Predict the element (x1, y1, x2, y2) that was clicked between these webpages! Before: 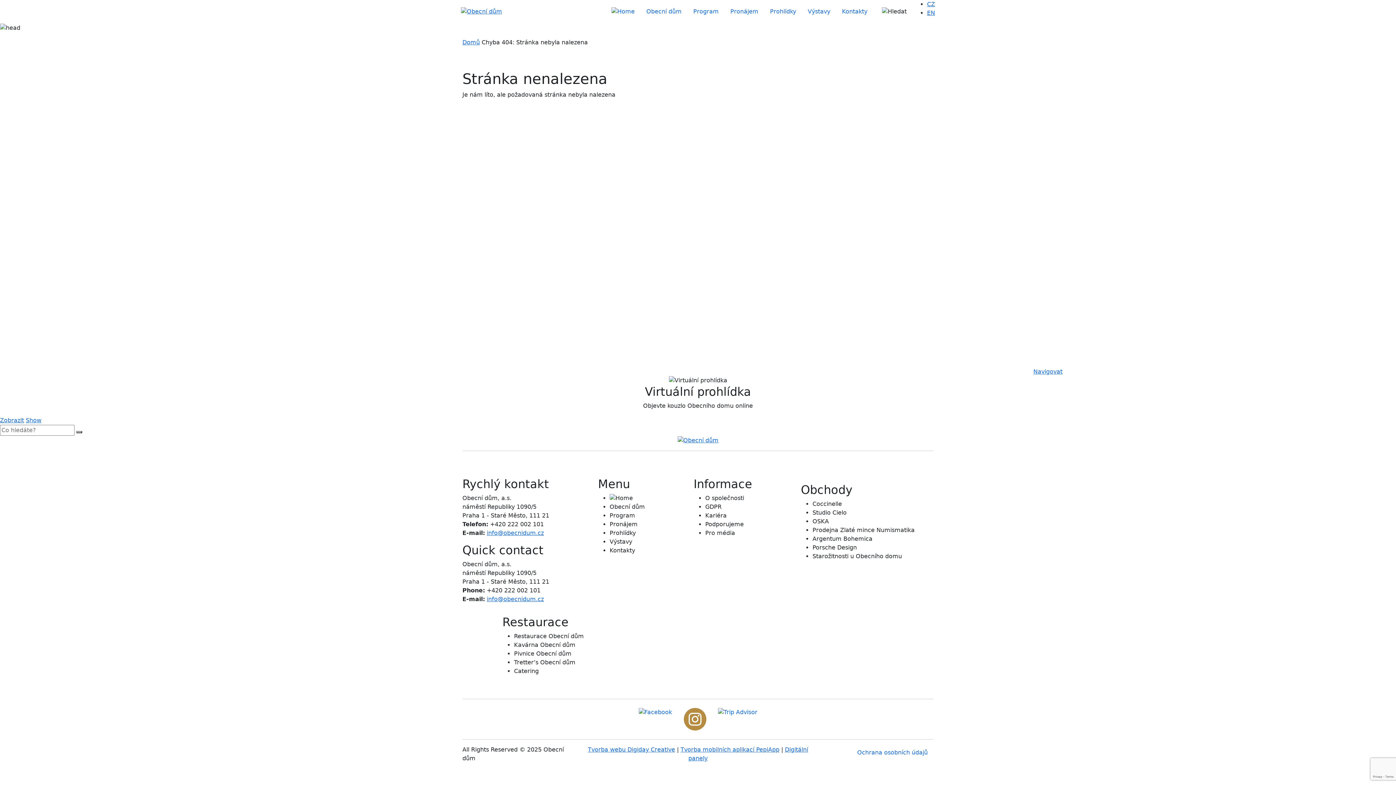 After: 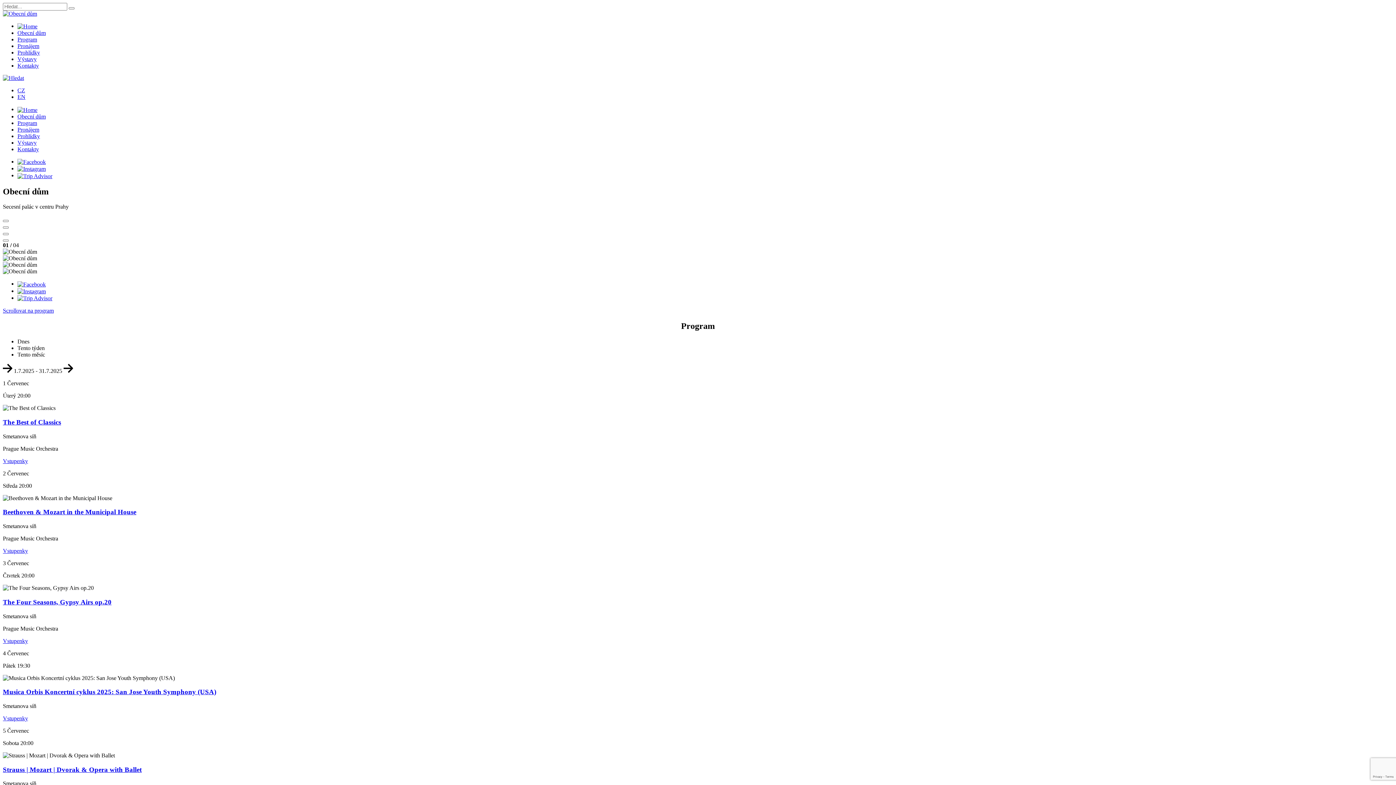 Action: bbox: (461, 7, 502, 14)